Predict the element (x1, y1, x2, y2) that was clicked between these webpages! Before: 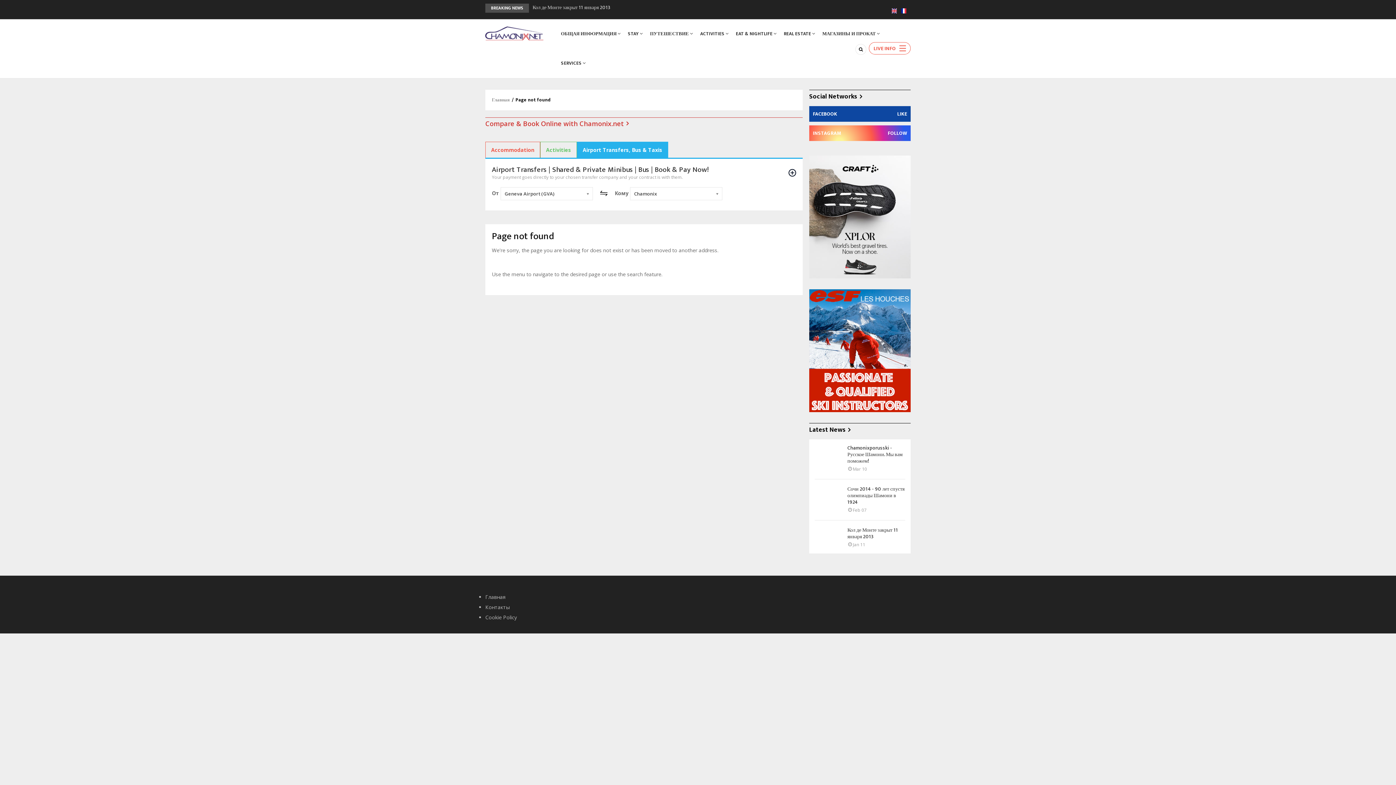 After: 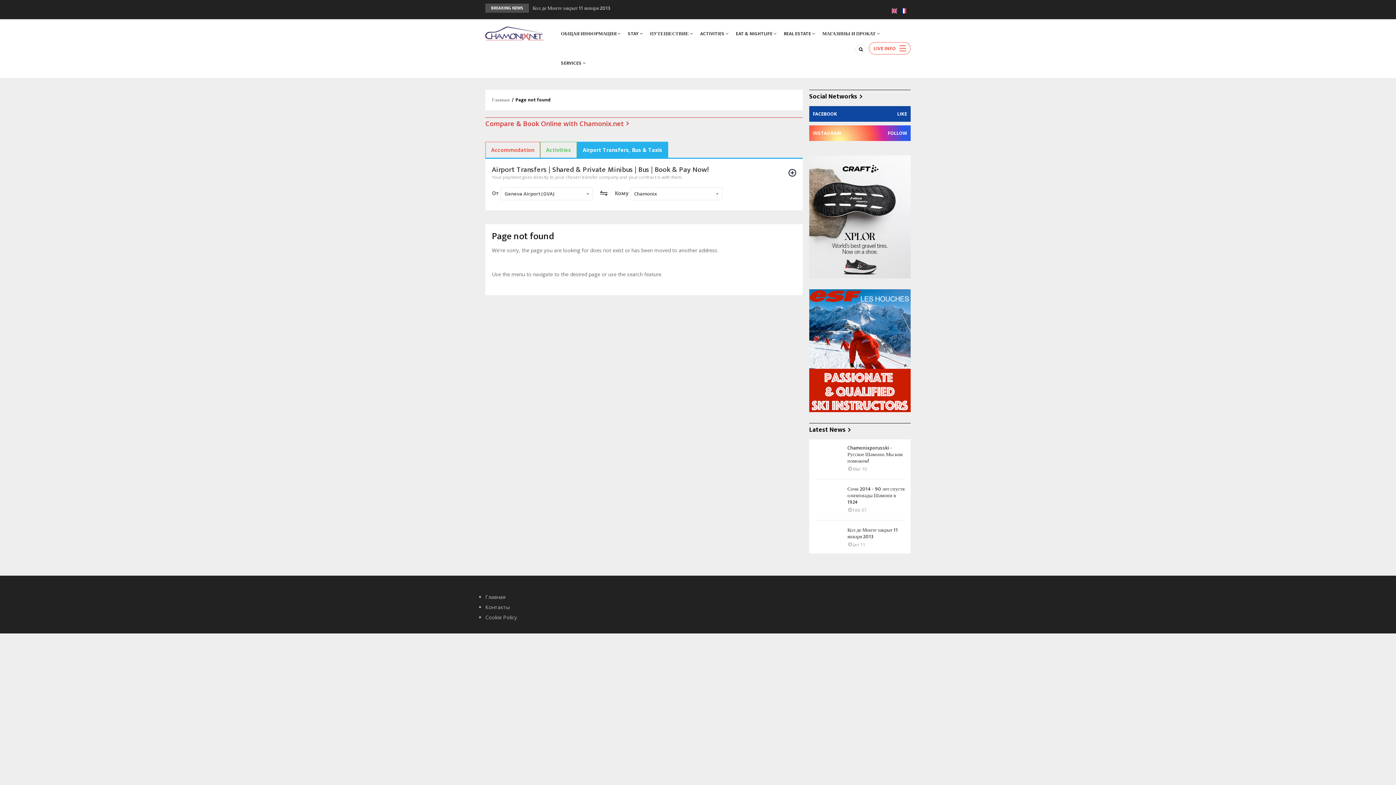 Action: bbox: (809, 212, 910, 219)